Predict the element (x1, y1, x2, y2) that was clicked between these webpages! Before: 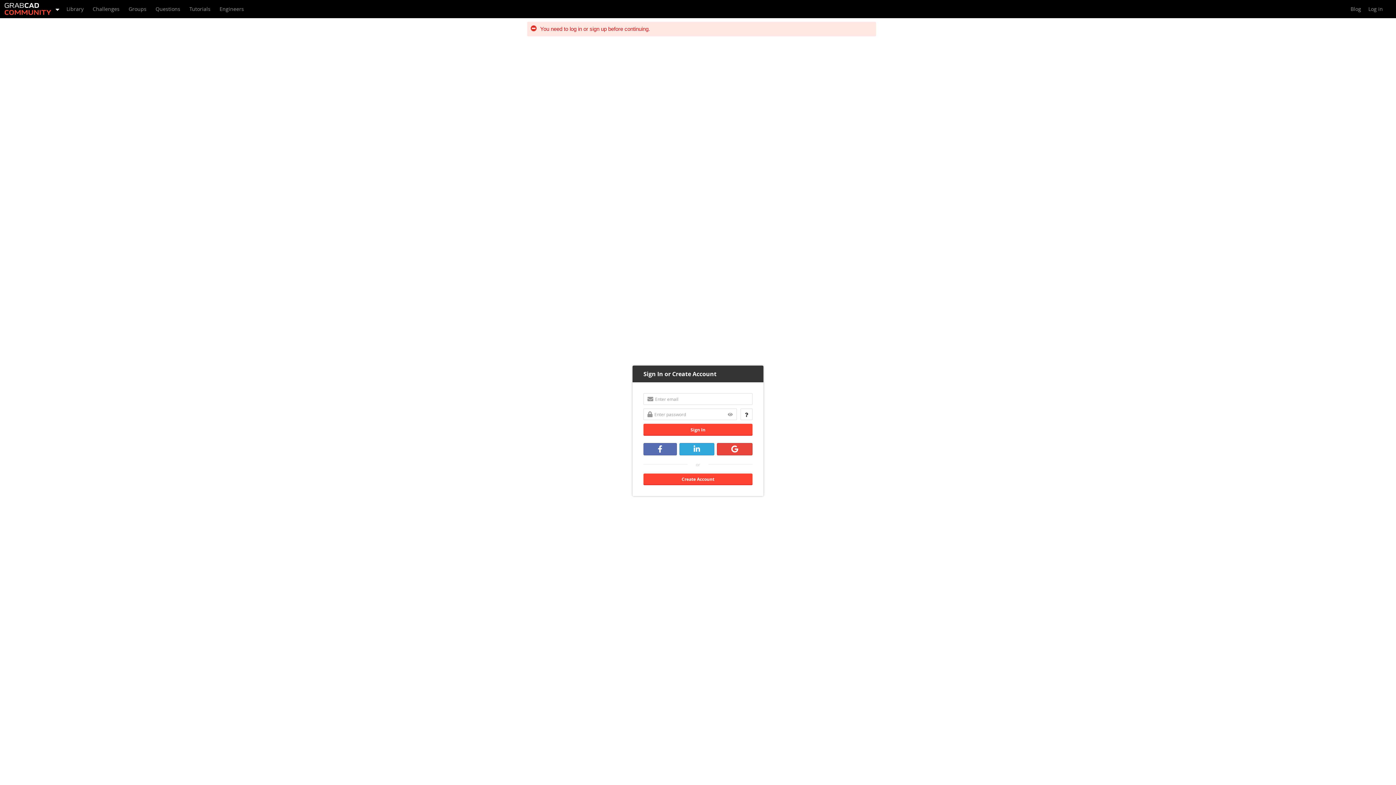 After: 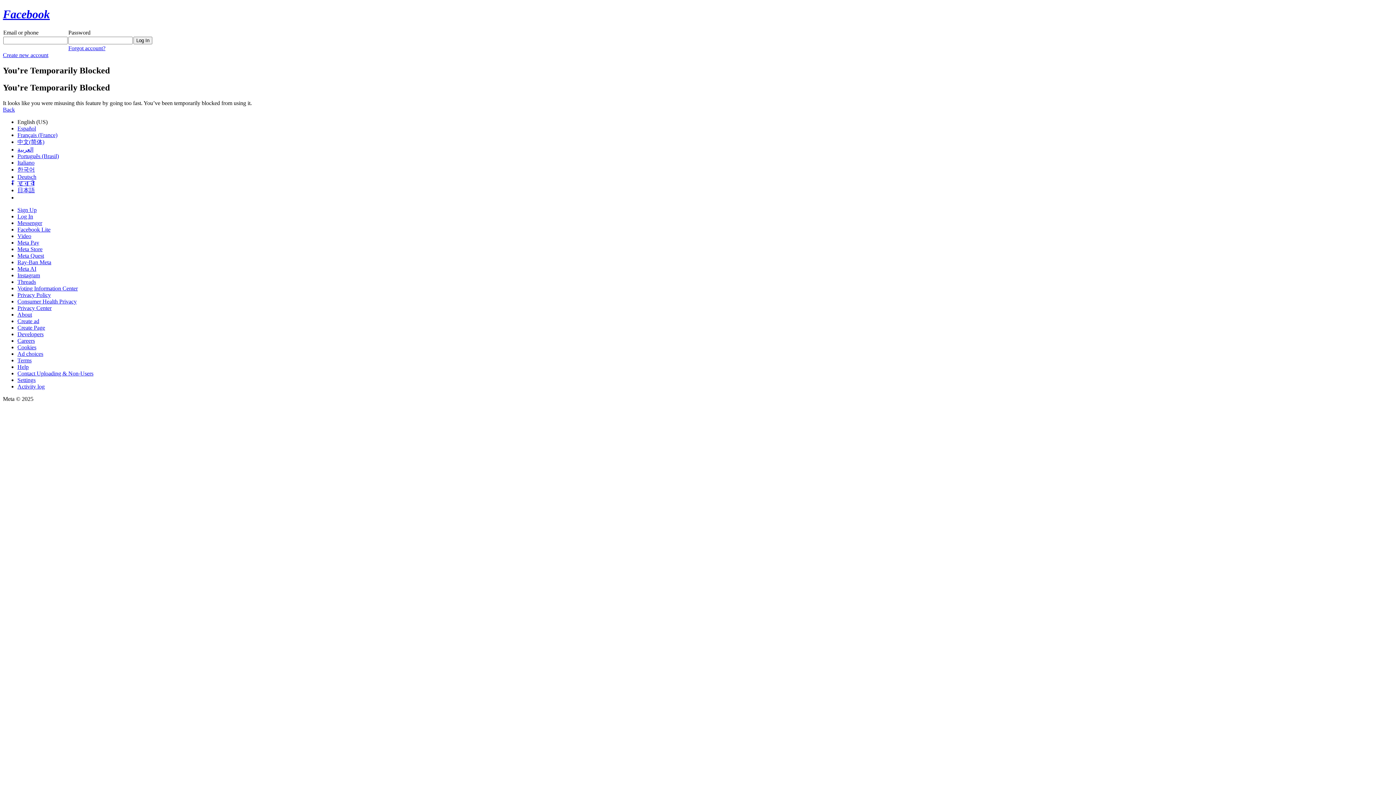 Action: bbox: (643, 443, 676, 455)